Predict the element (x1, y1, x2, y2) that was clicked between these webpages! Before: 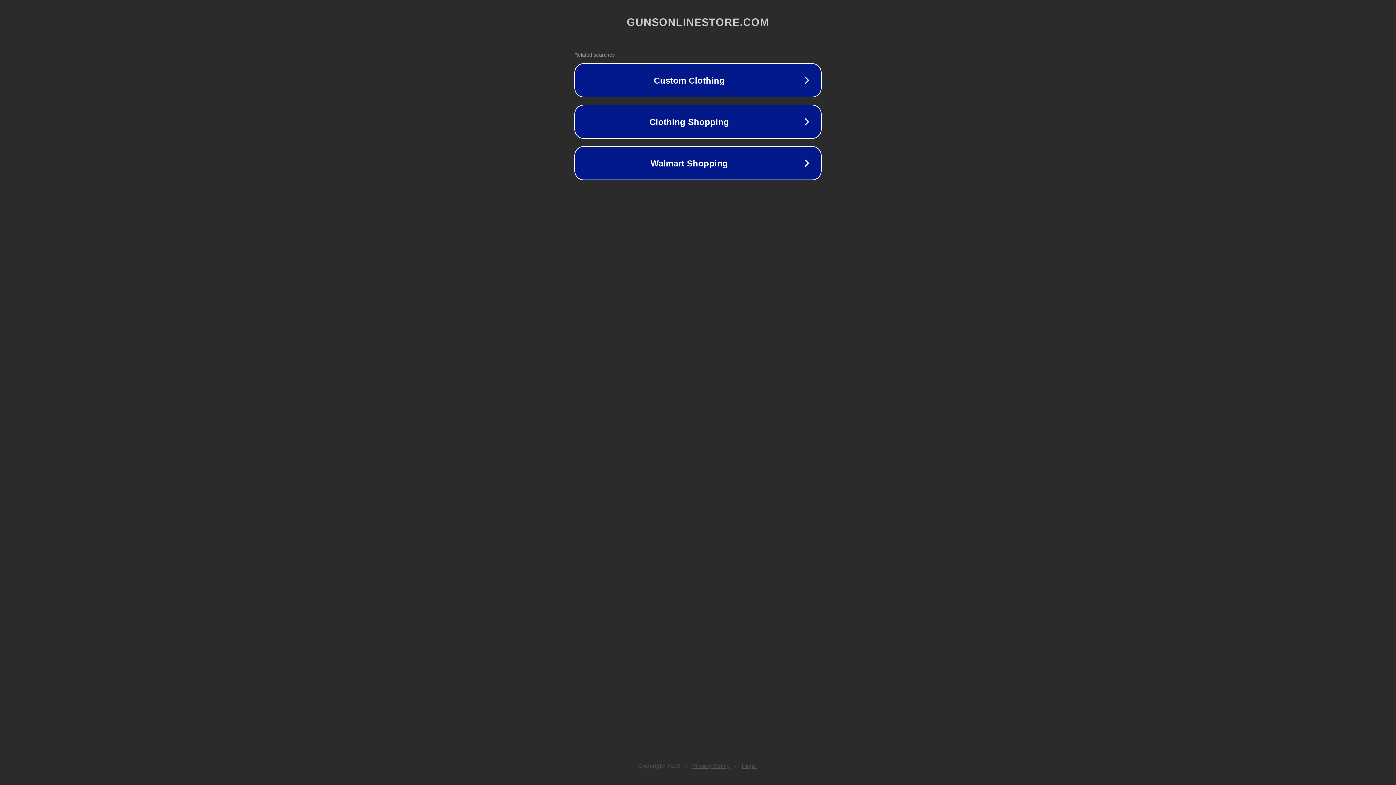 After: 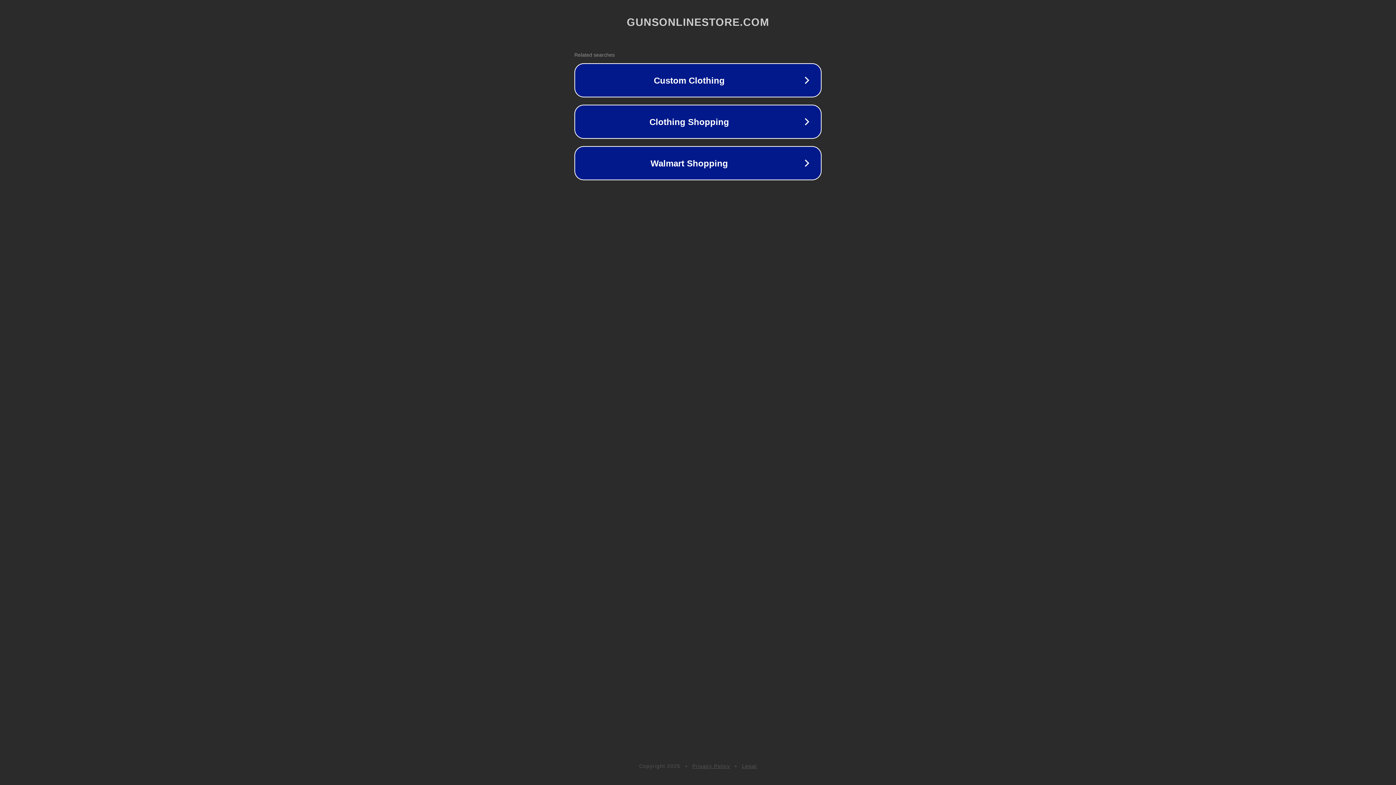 Action: bbox: (742, 763, 757, 769) label: Legal